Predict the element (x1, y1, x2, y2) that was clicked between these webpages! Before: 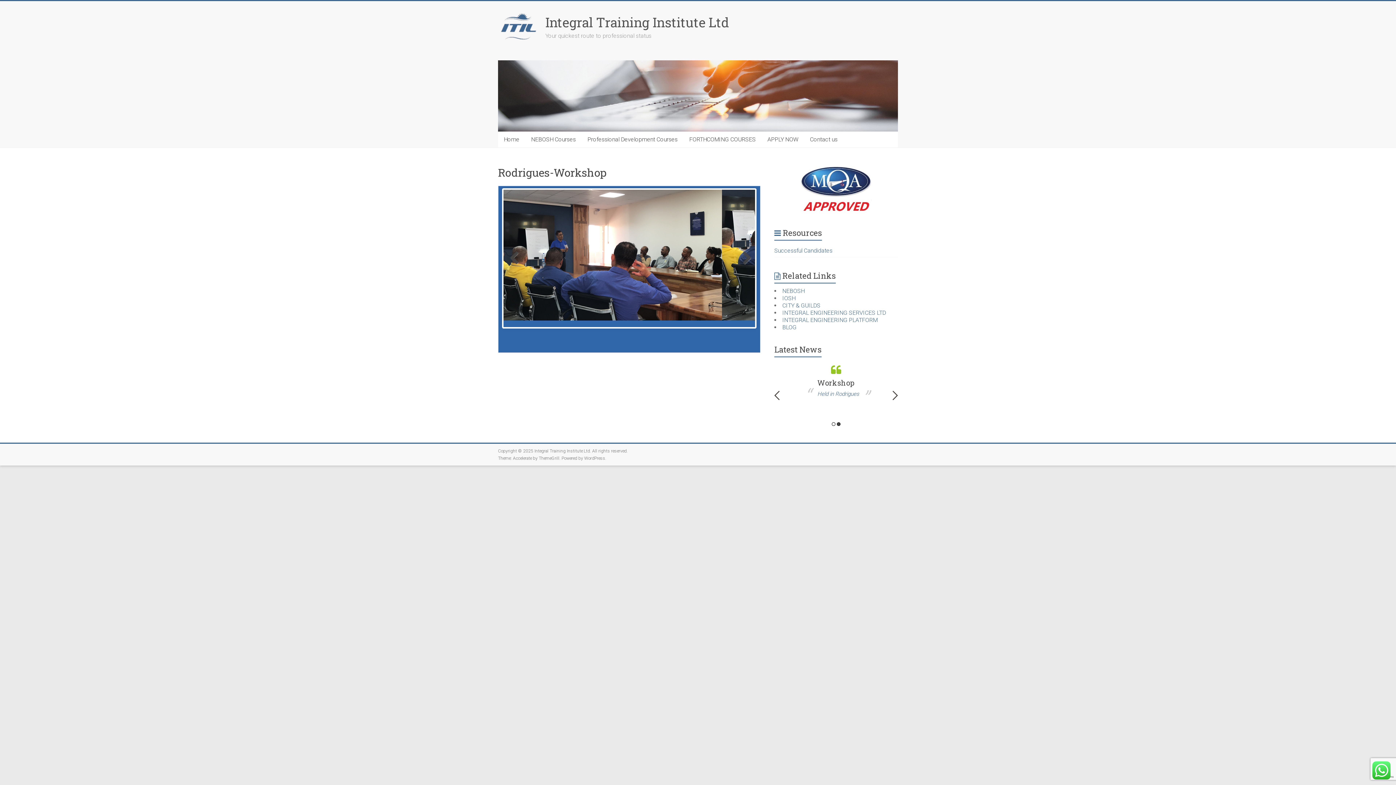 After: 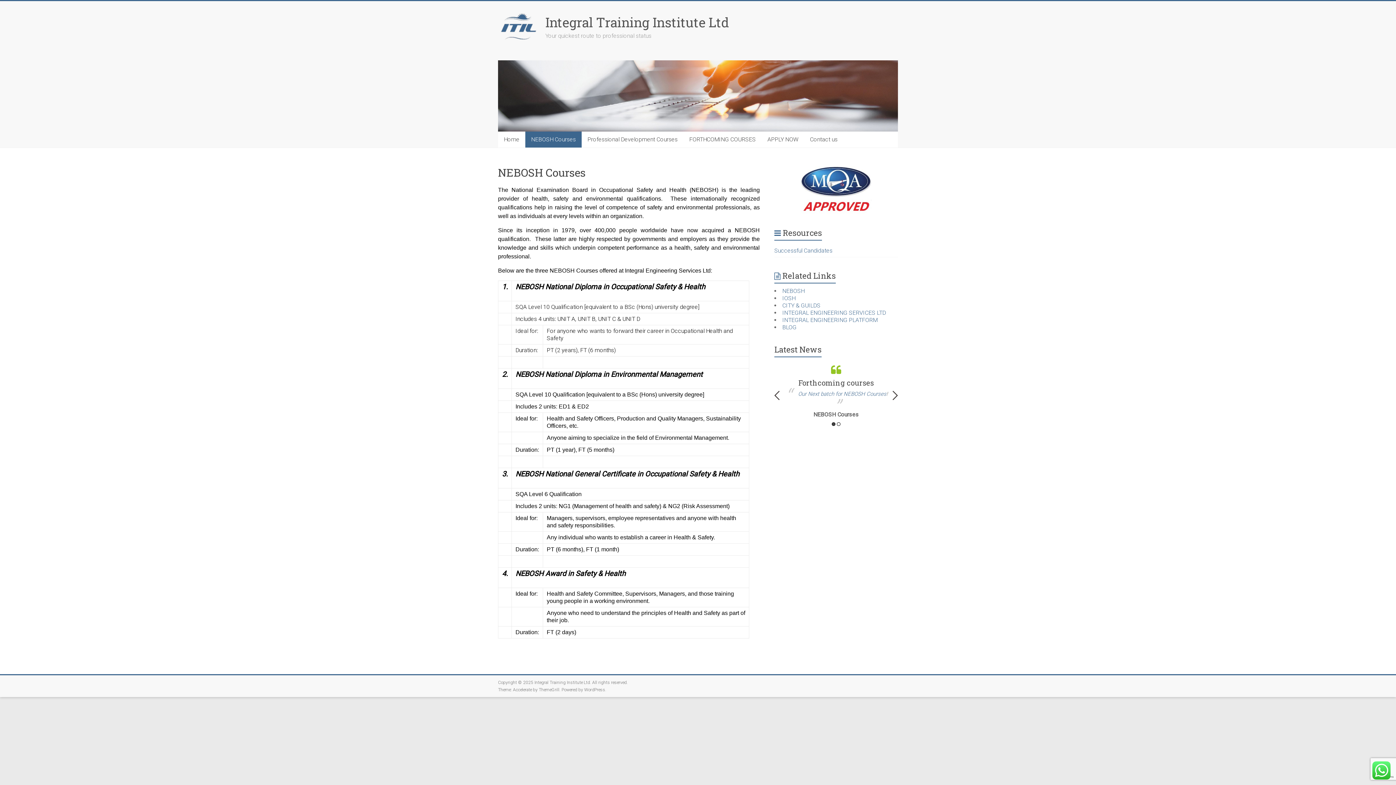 Action: label: NEBOSH Courses bbox: (525, 131, 581, 147)